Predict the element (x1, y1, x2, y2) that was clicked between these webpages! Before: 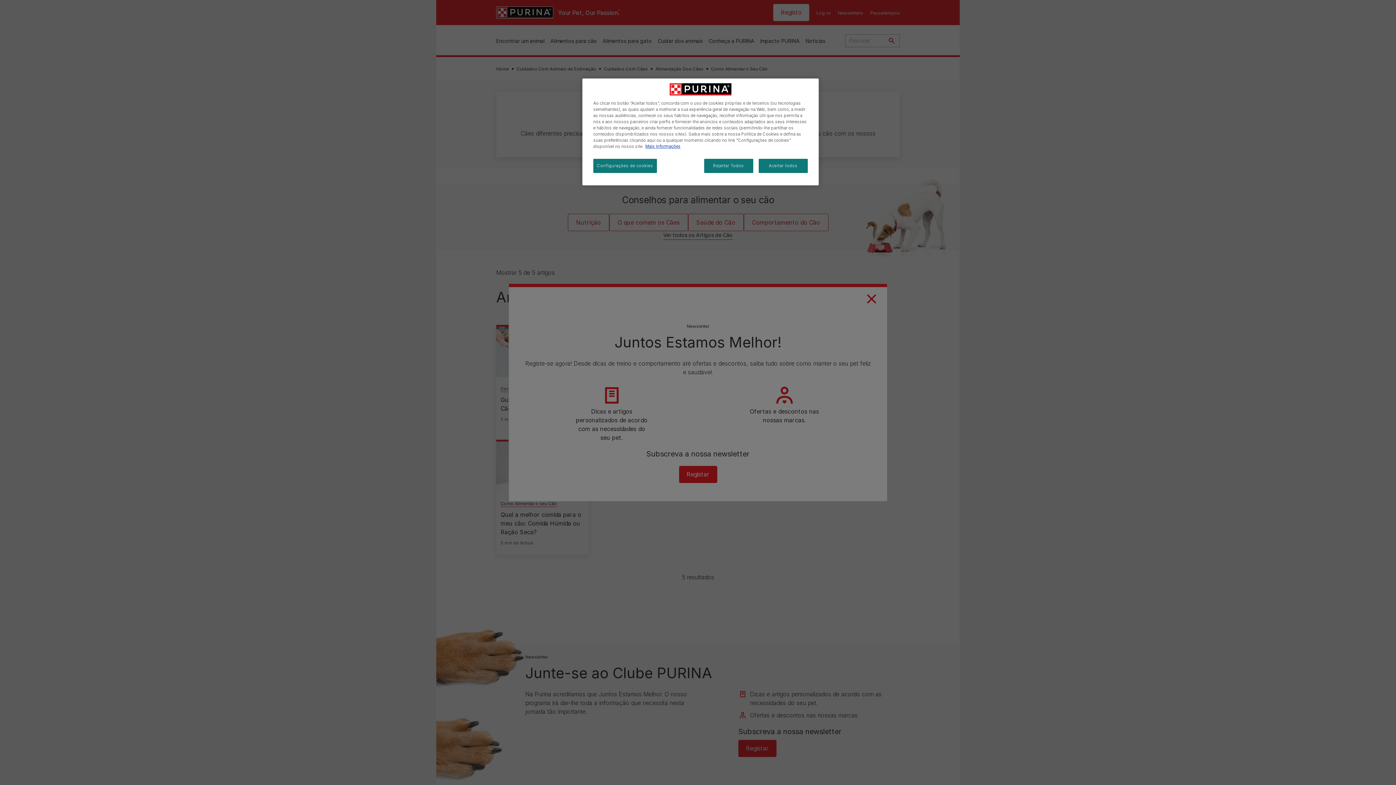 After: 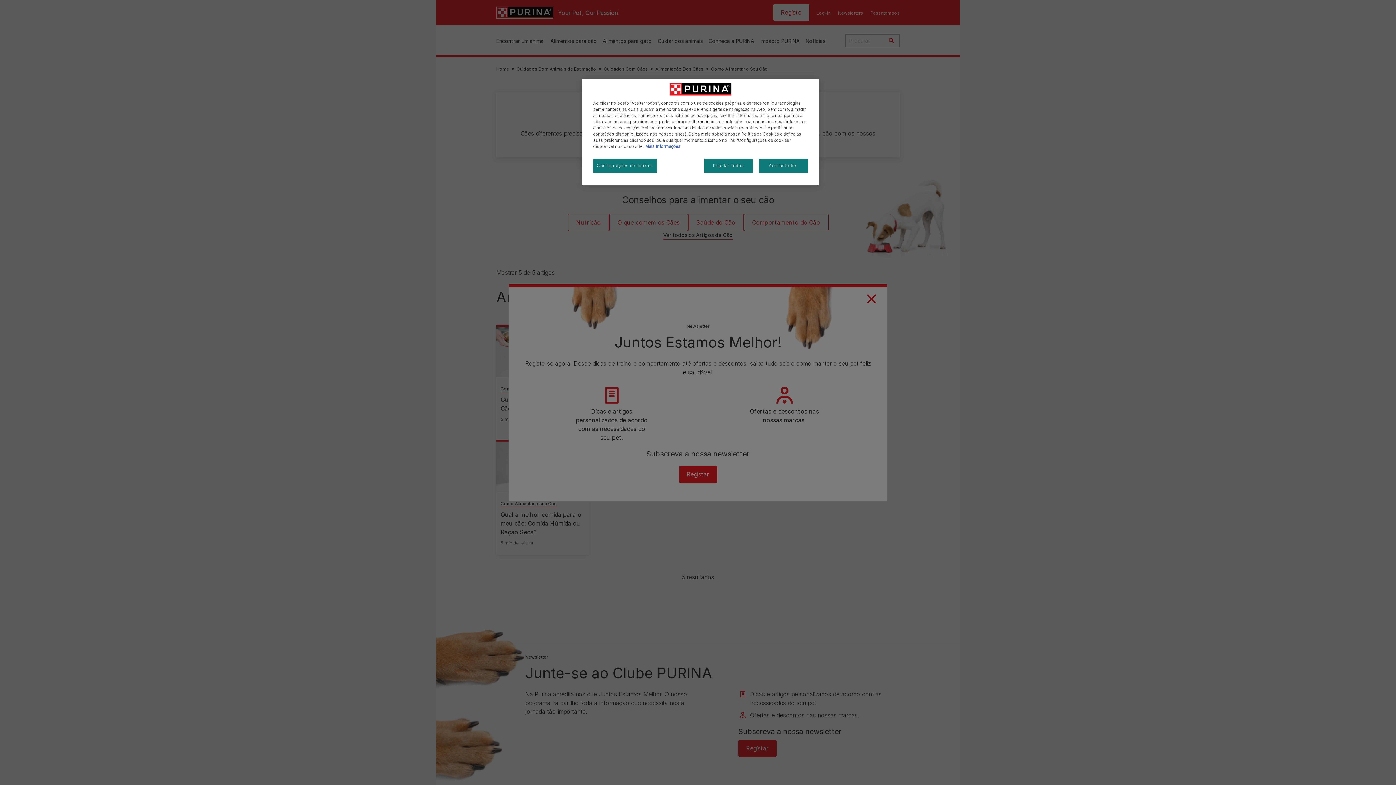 Action: bbox: (645, 144, 680, 149) label: Mais informação sobre a sua privacidade, abre num separador novo